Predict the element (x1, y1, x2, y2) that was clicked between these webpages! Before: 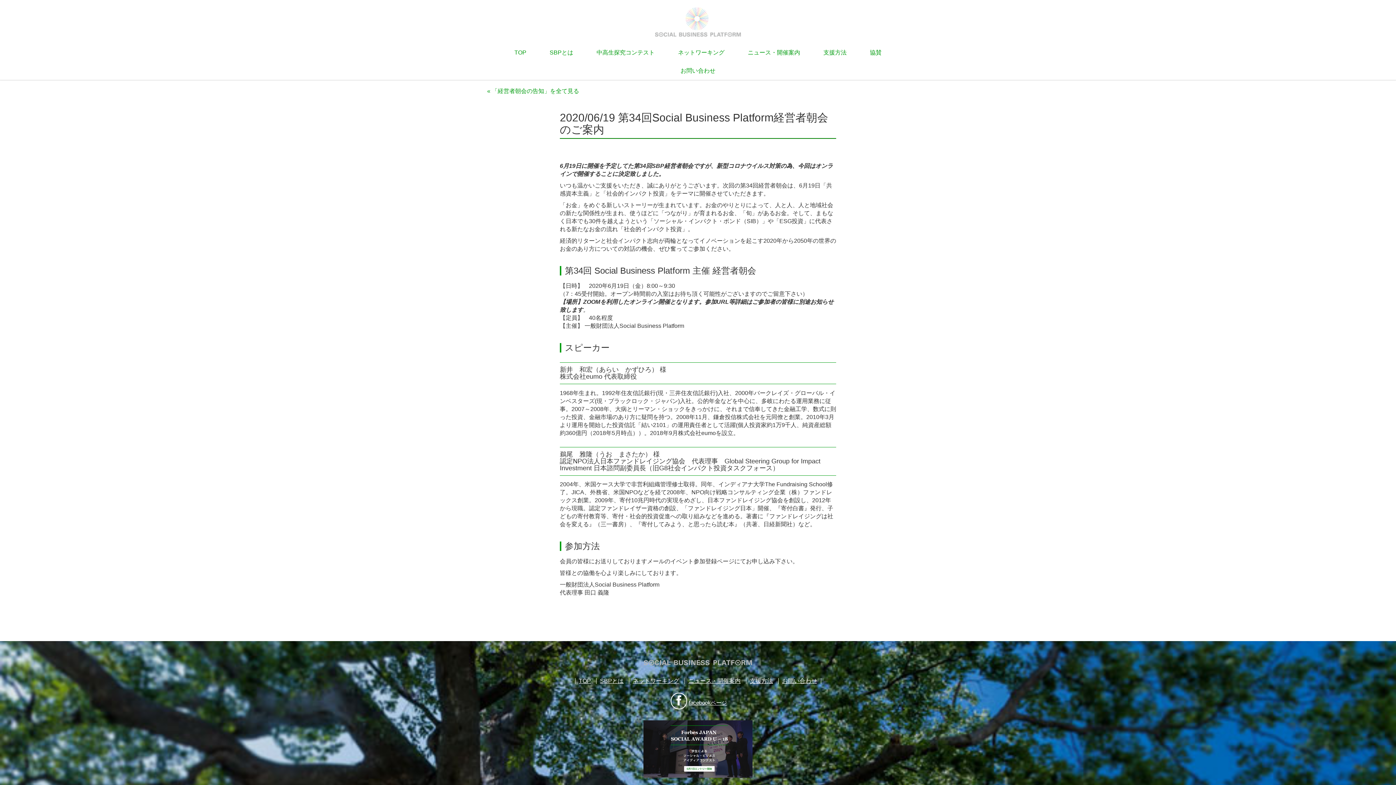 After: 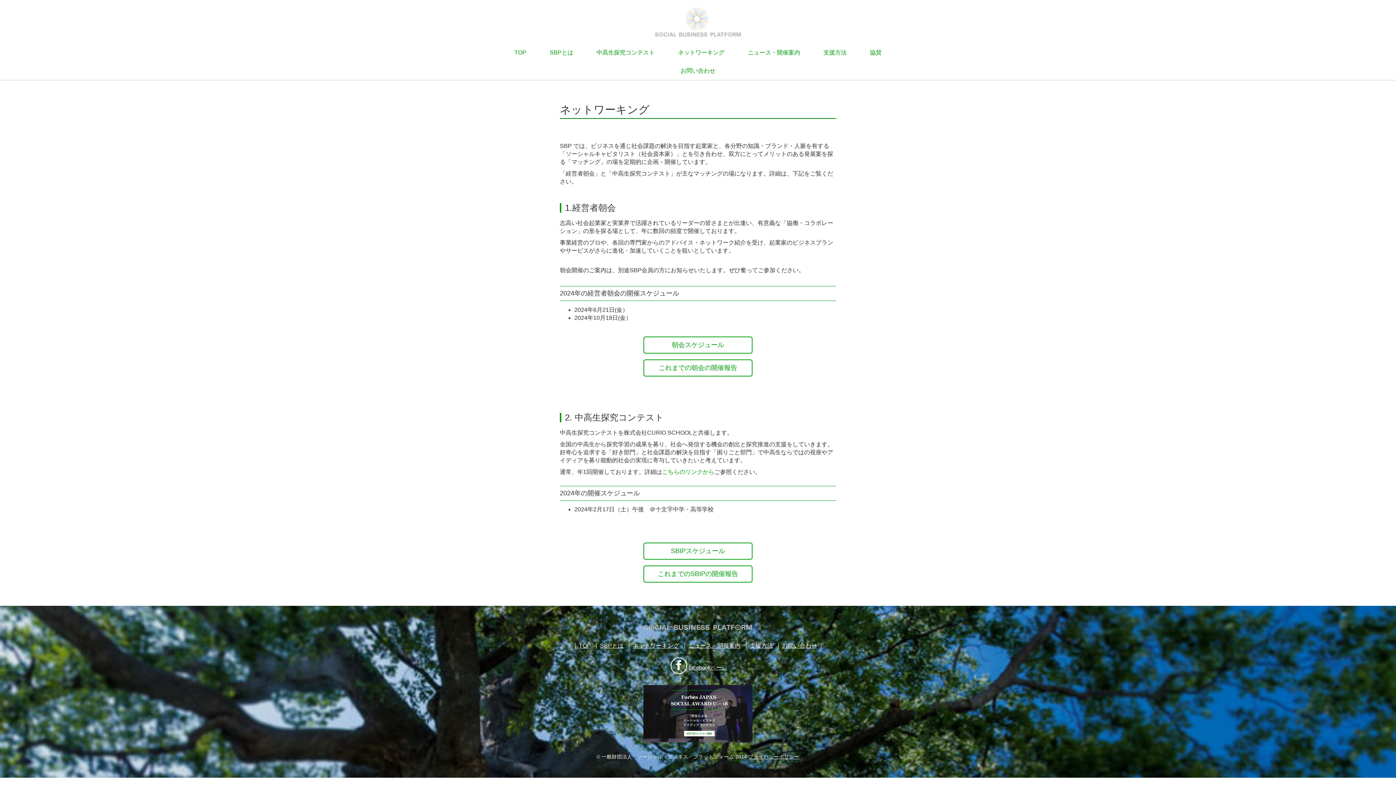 Action: label: ネットワーキング bbox: (667, 43, 735, 61)